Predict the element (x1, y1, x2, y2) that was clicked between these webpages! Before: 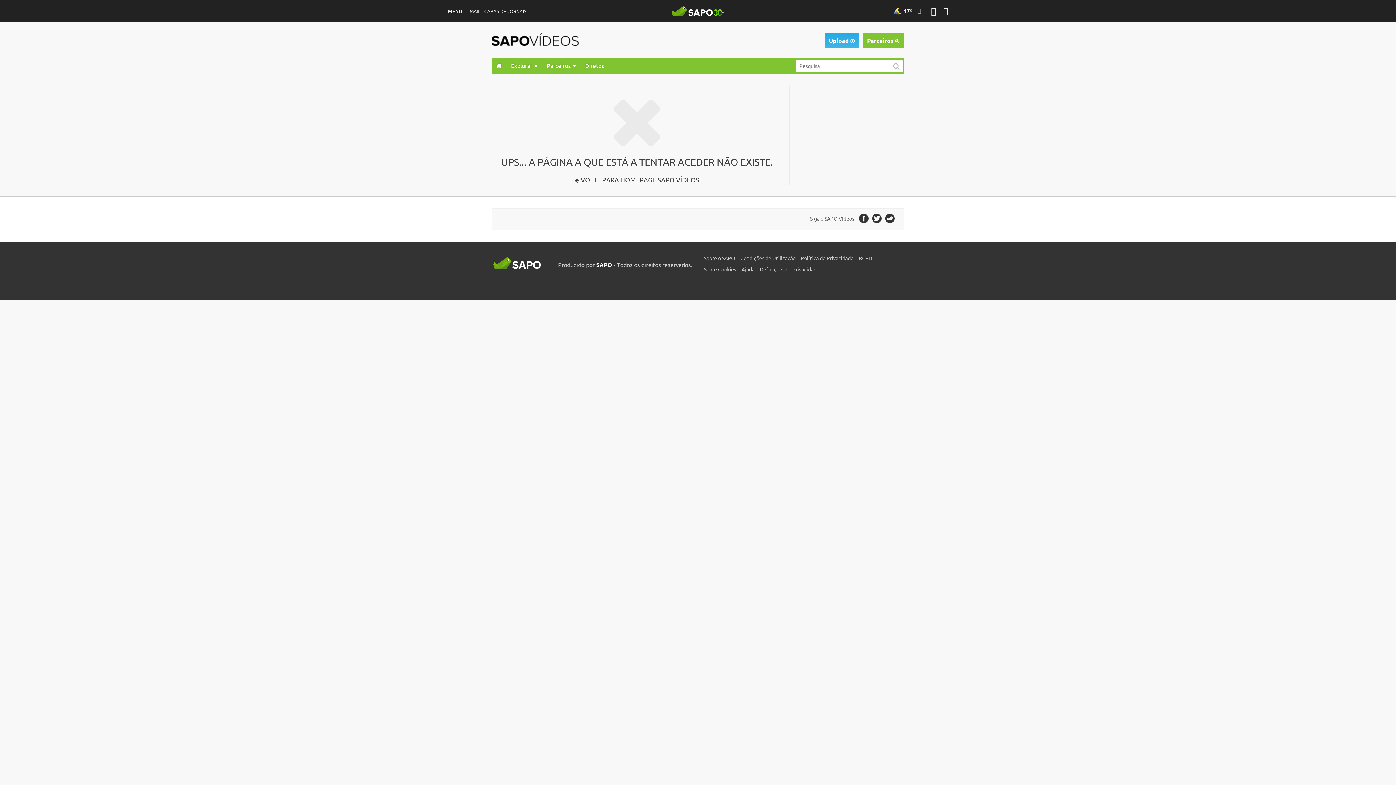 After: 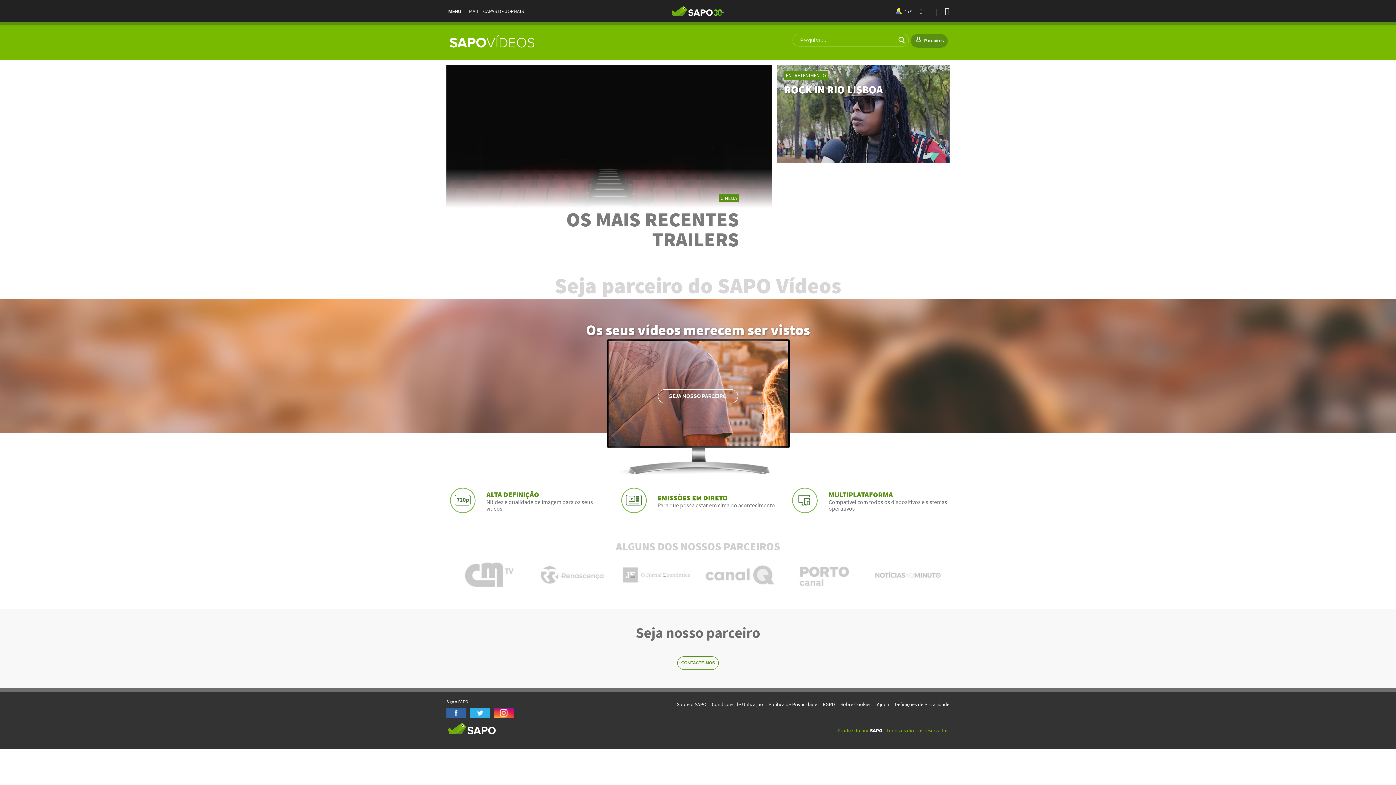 Action: bbox: (579, 176, 699, 184) label:  VOLTE PARA HOMEPAGE SAPO VÍDEOS